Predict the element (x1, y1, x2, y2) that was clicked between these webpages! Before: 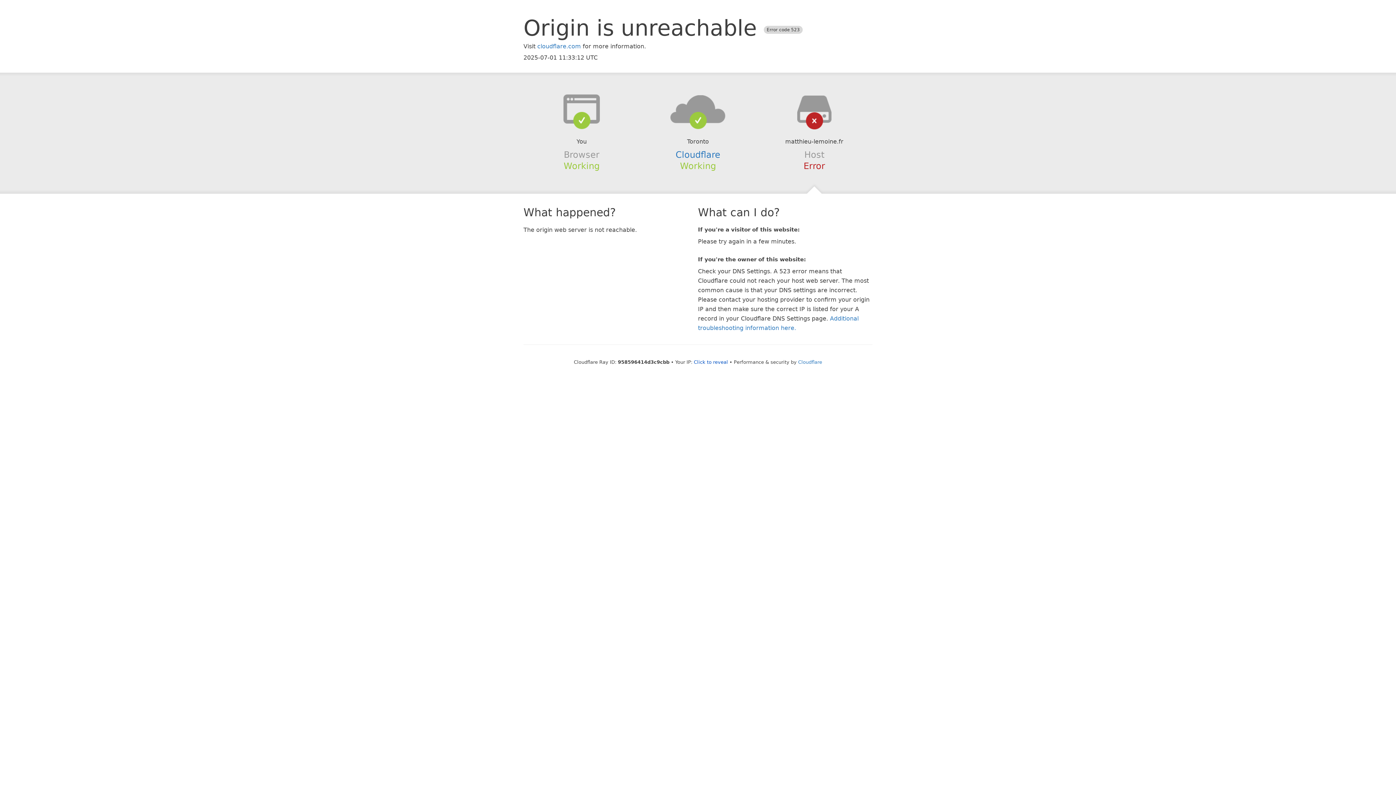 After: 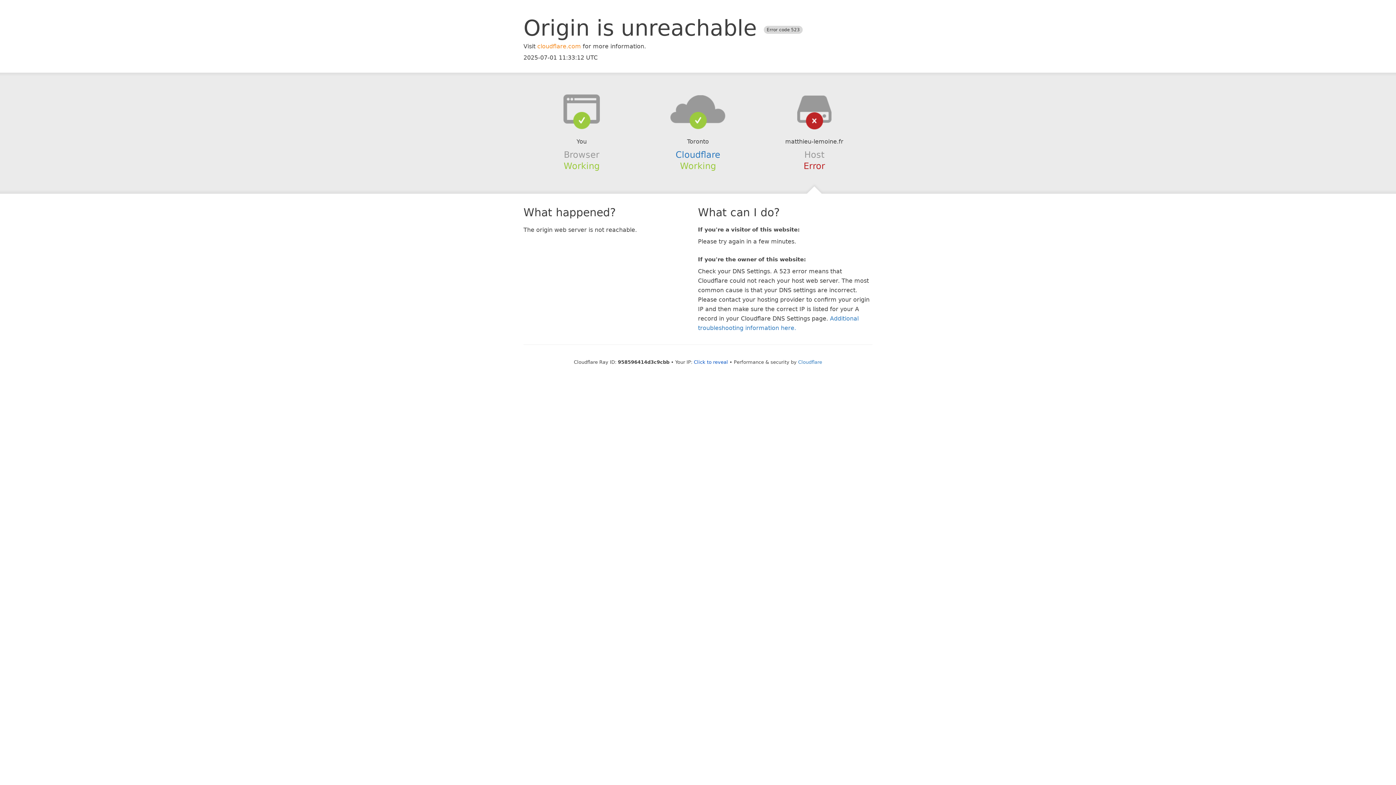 Action: label: cloudflare.com bbox: (537, 42, 581, 49)